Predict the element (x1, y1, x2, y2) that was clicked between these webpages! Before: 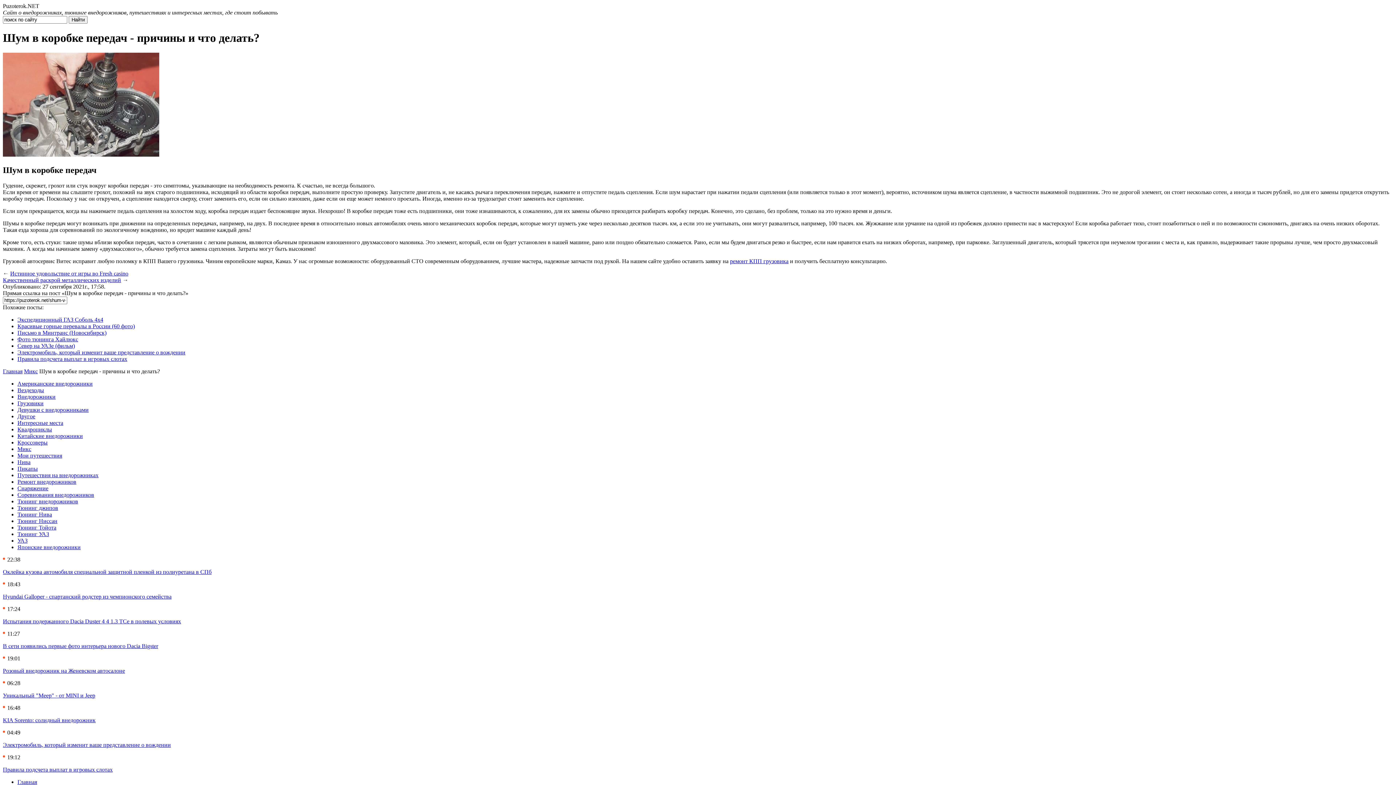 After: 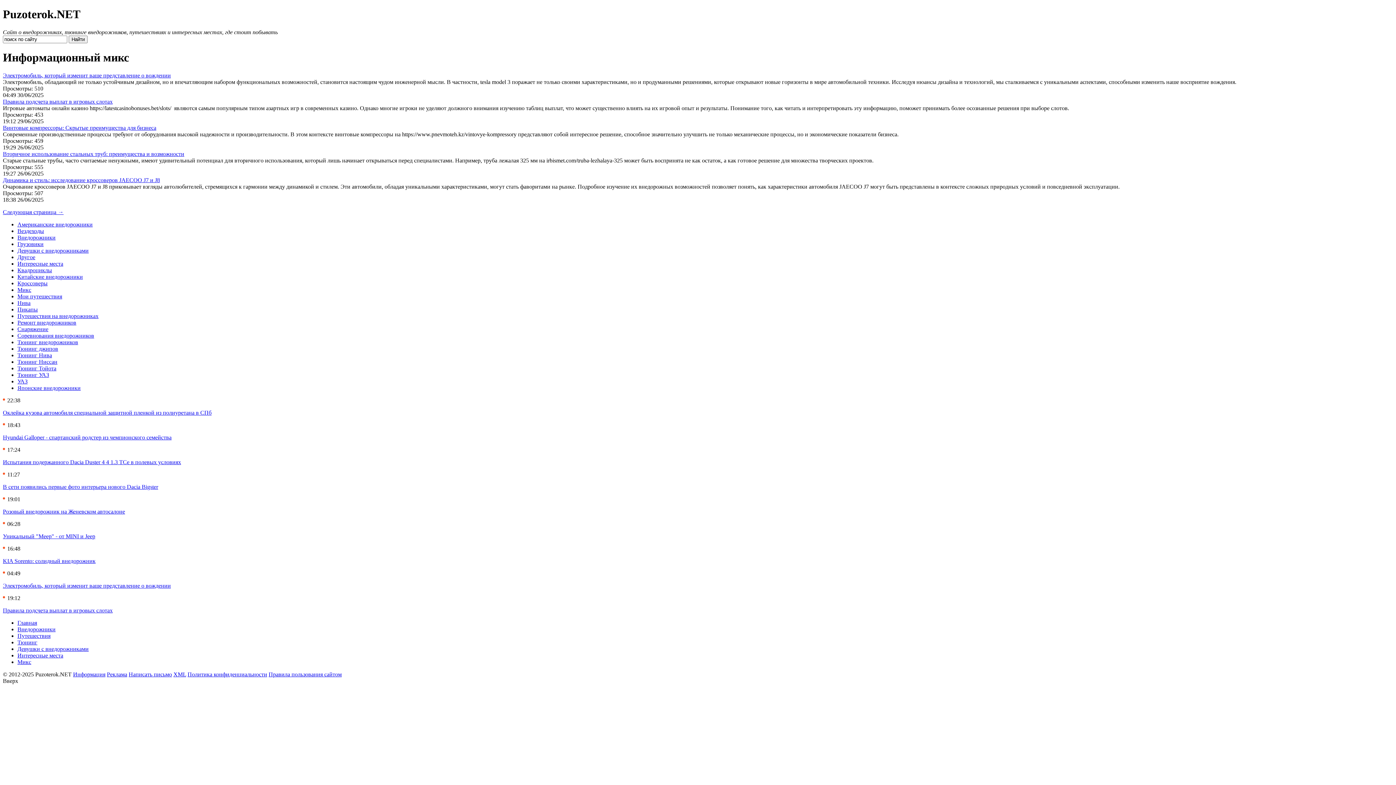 Action: bbox: (24, 368, 37, 374) label: Микс